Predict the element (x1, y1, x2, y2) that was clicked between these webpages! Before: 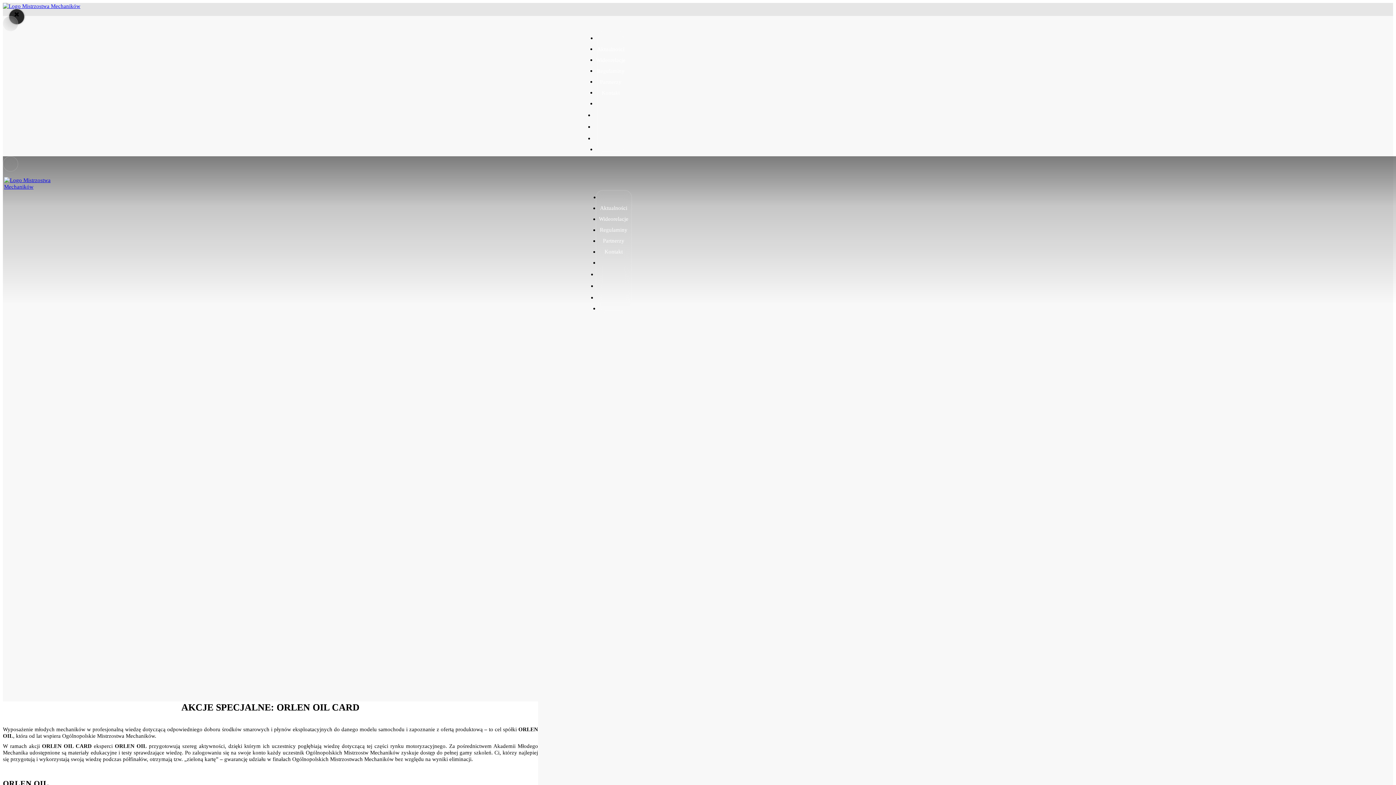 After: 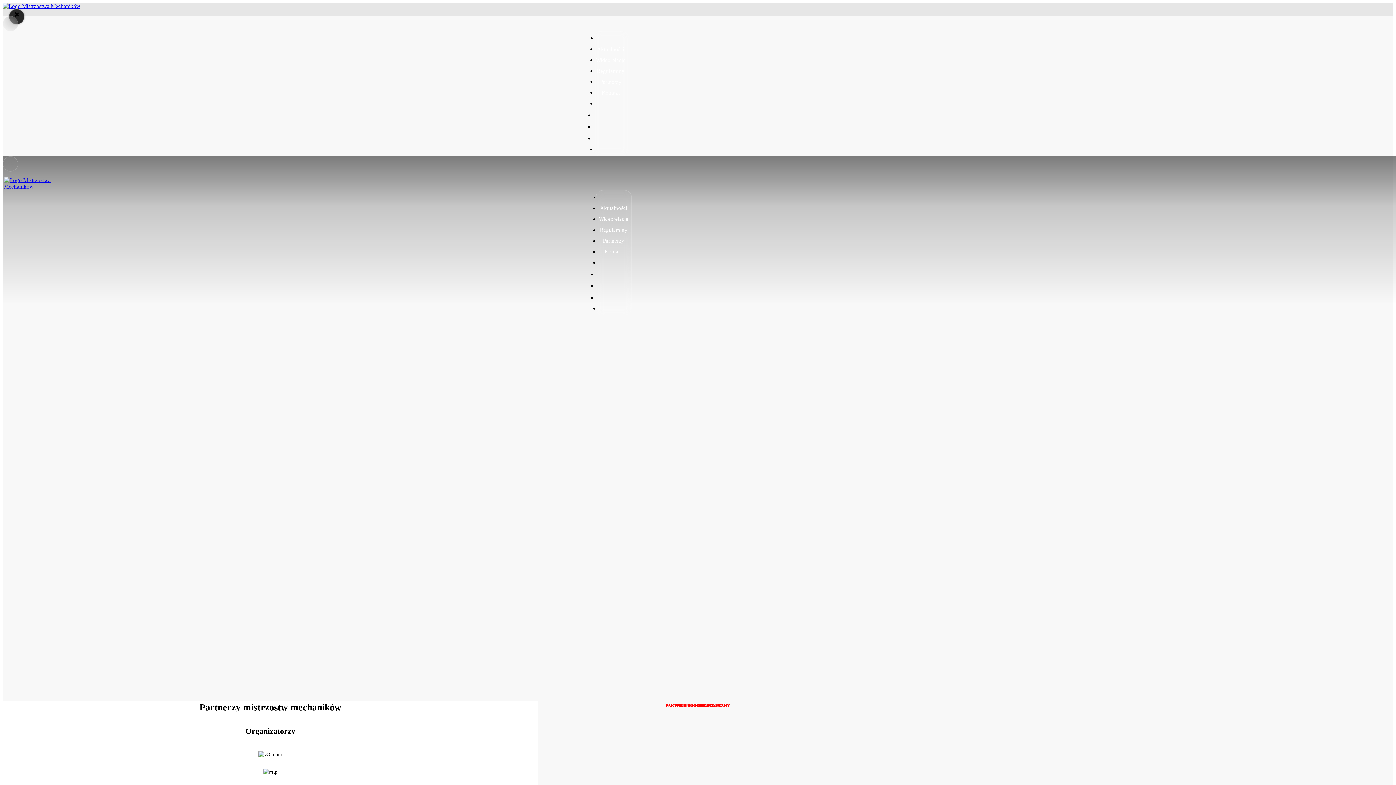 Action: label: Partnerzy bbox: (600, 78, 621, 86)